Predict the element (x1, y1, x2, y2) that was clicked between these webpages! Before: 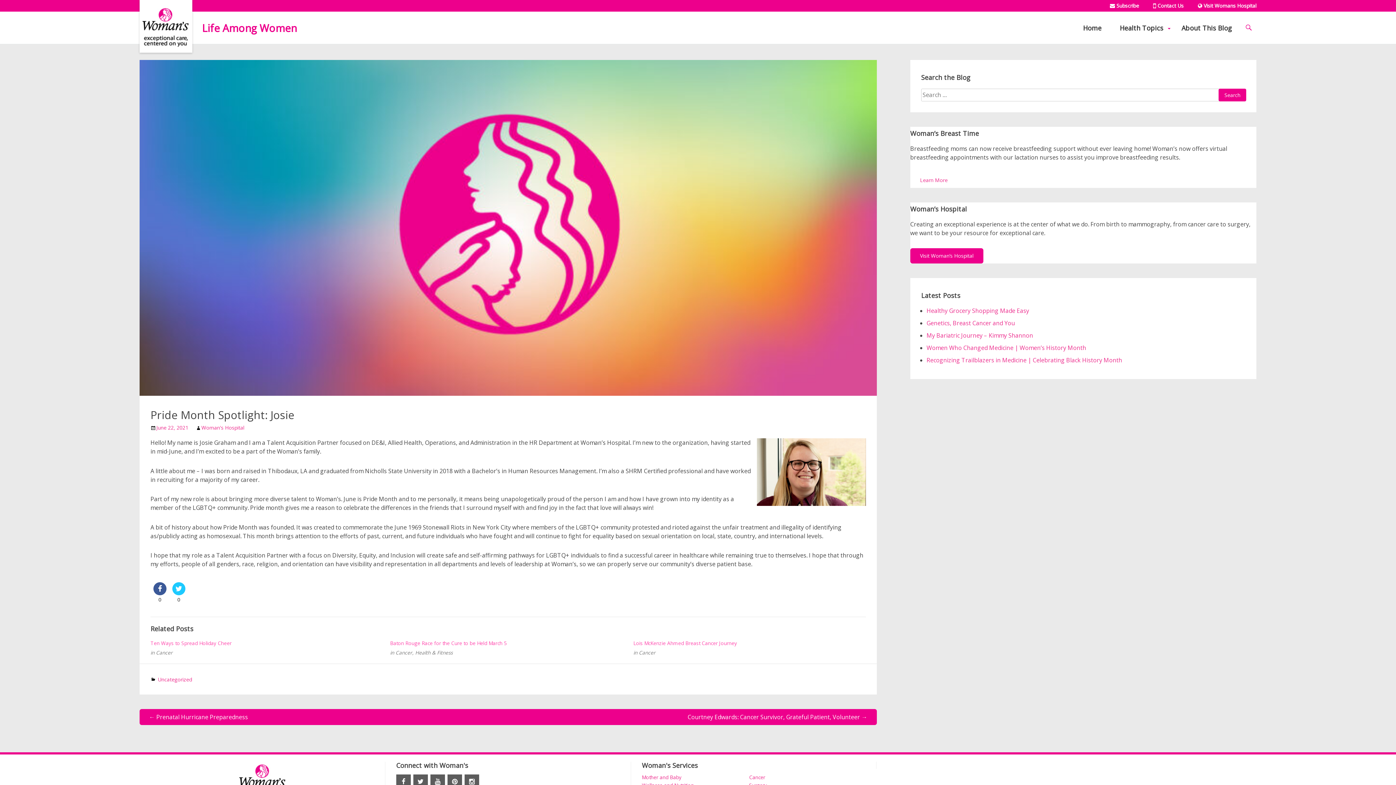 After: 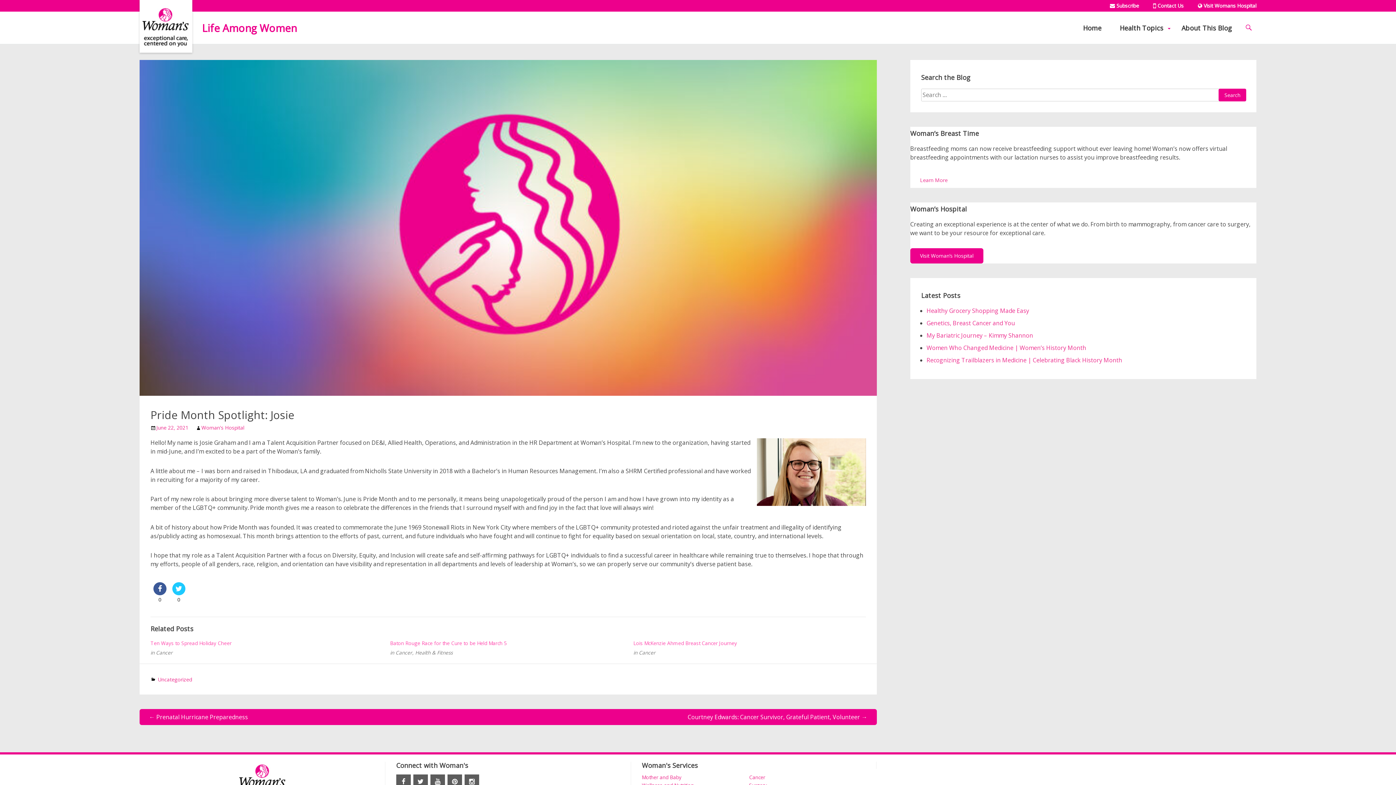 Action: bbox: (464, 778, 480, 785)